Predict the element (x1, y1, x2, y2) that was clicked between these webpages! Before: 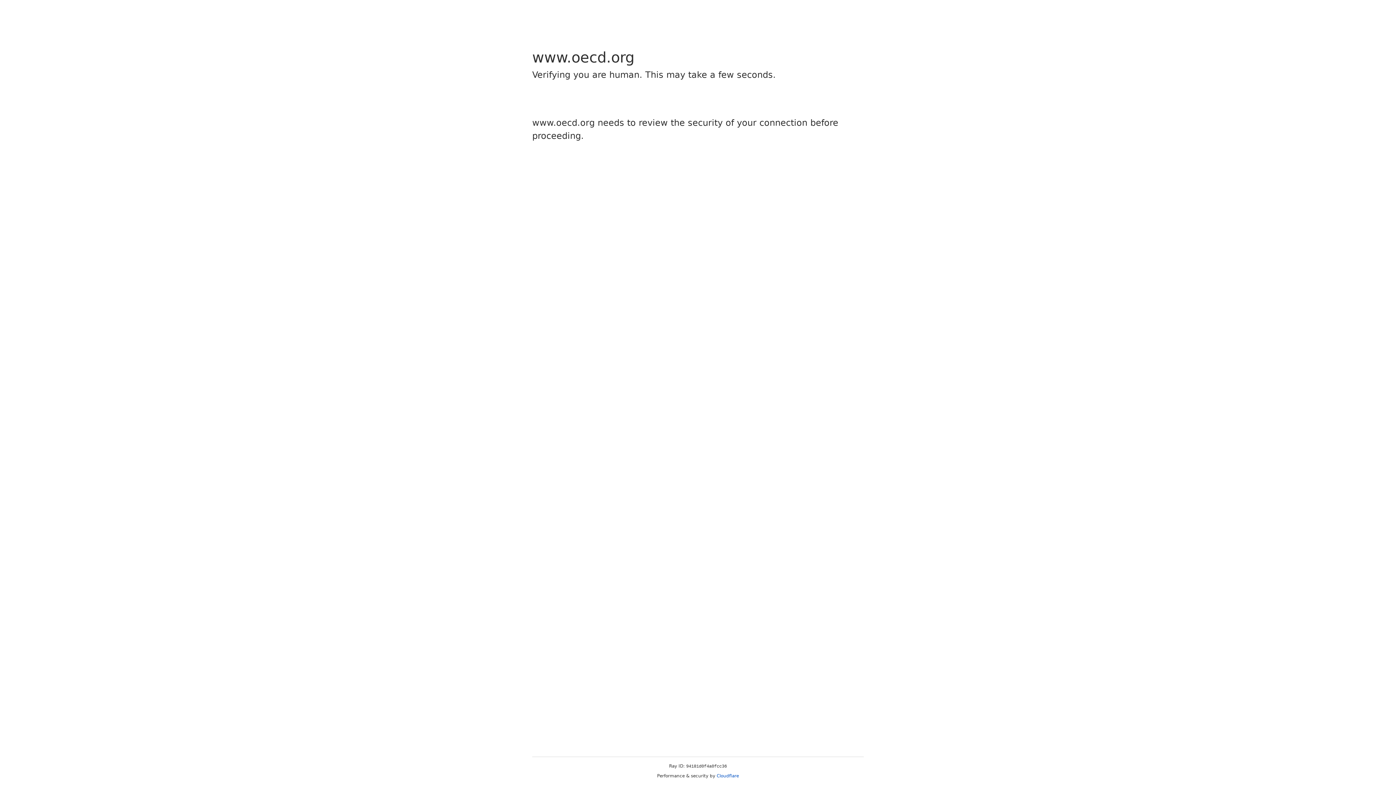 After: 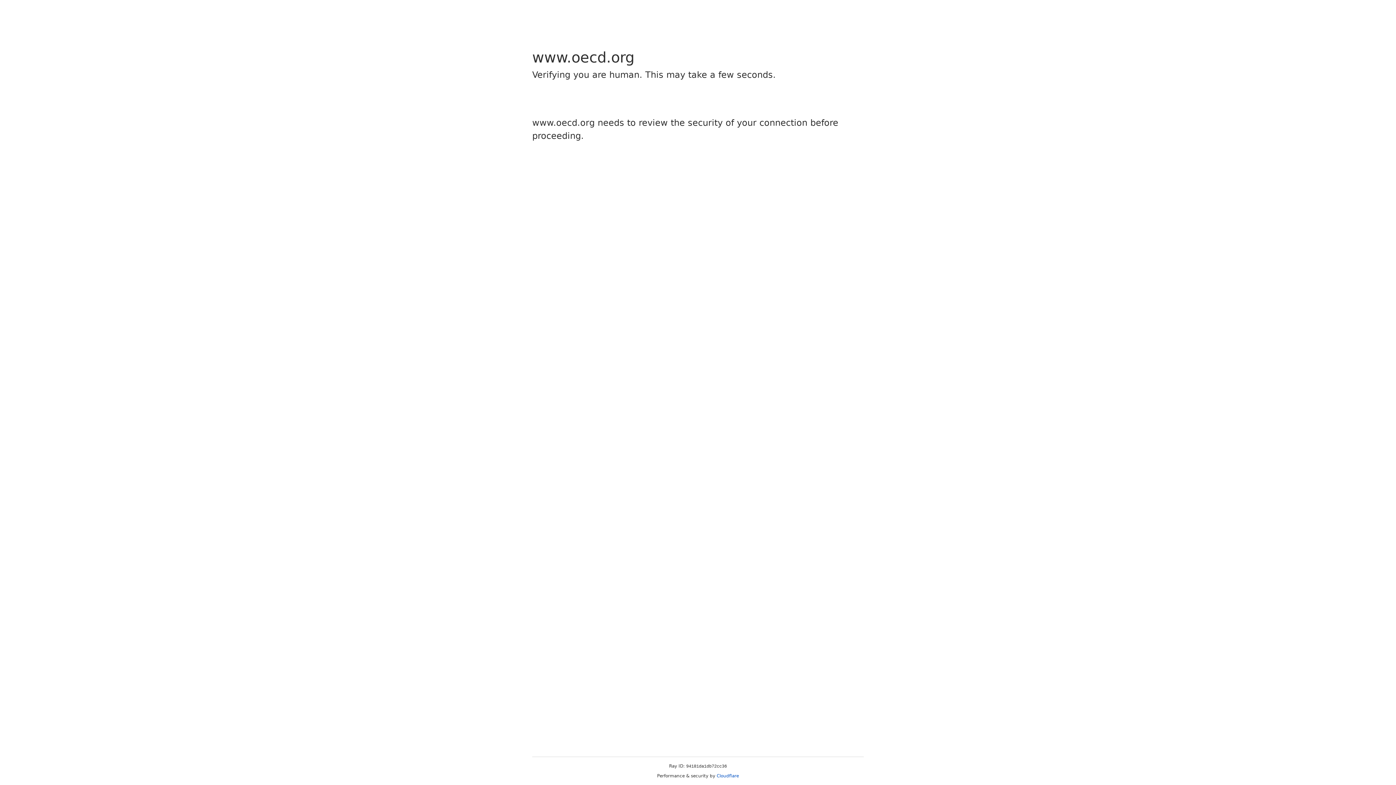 Action: bbox: (716, 773, 739, 778) label: Cloudflare